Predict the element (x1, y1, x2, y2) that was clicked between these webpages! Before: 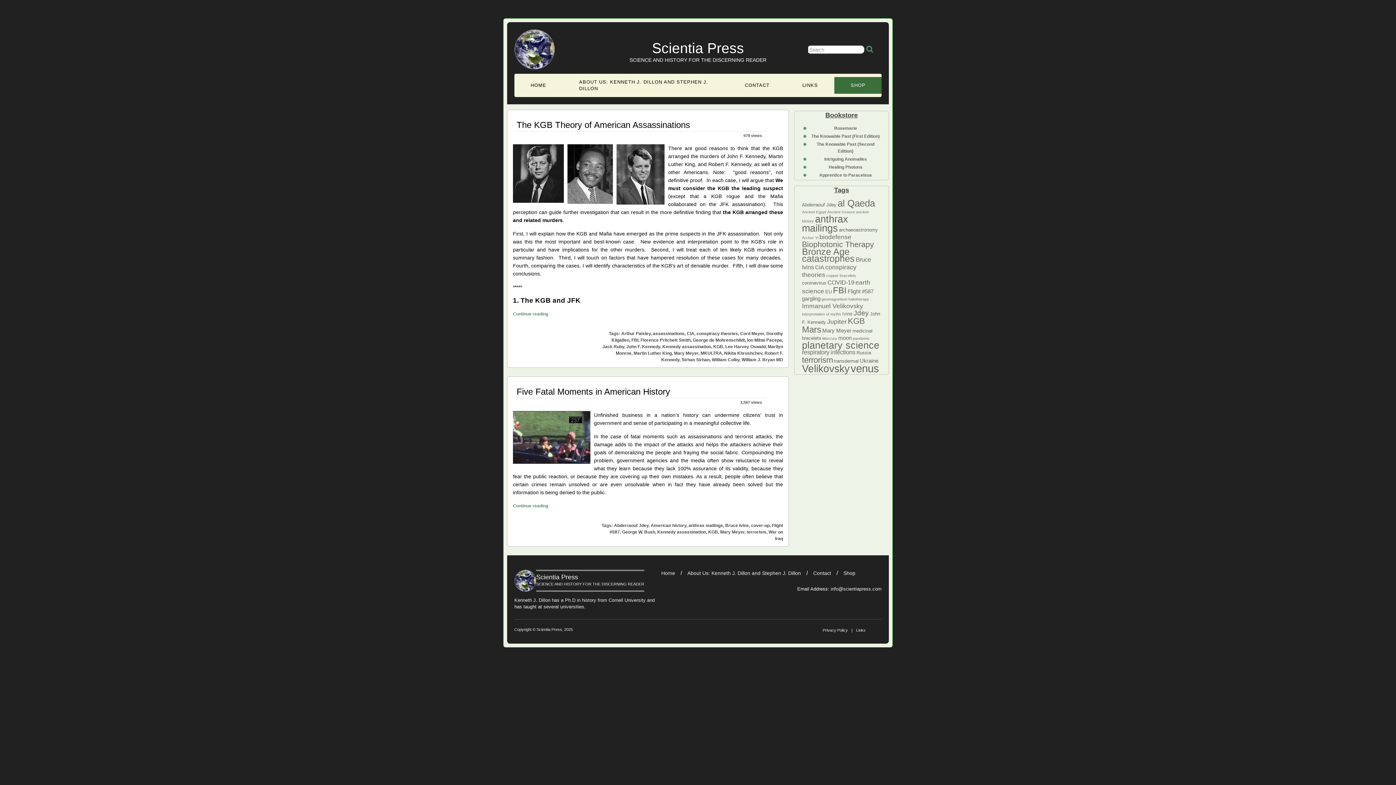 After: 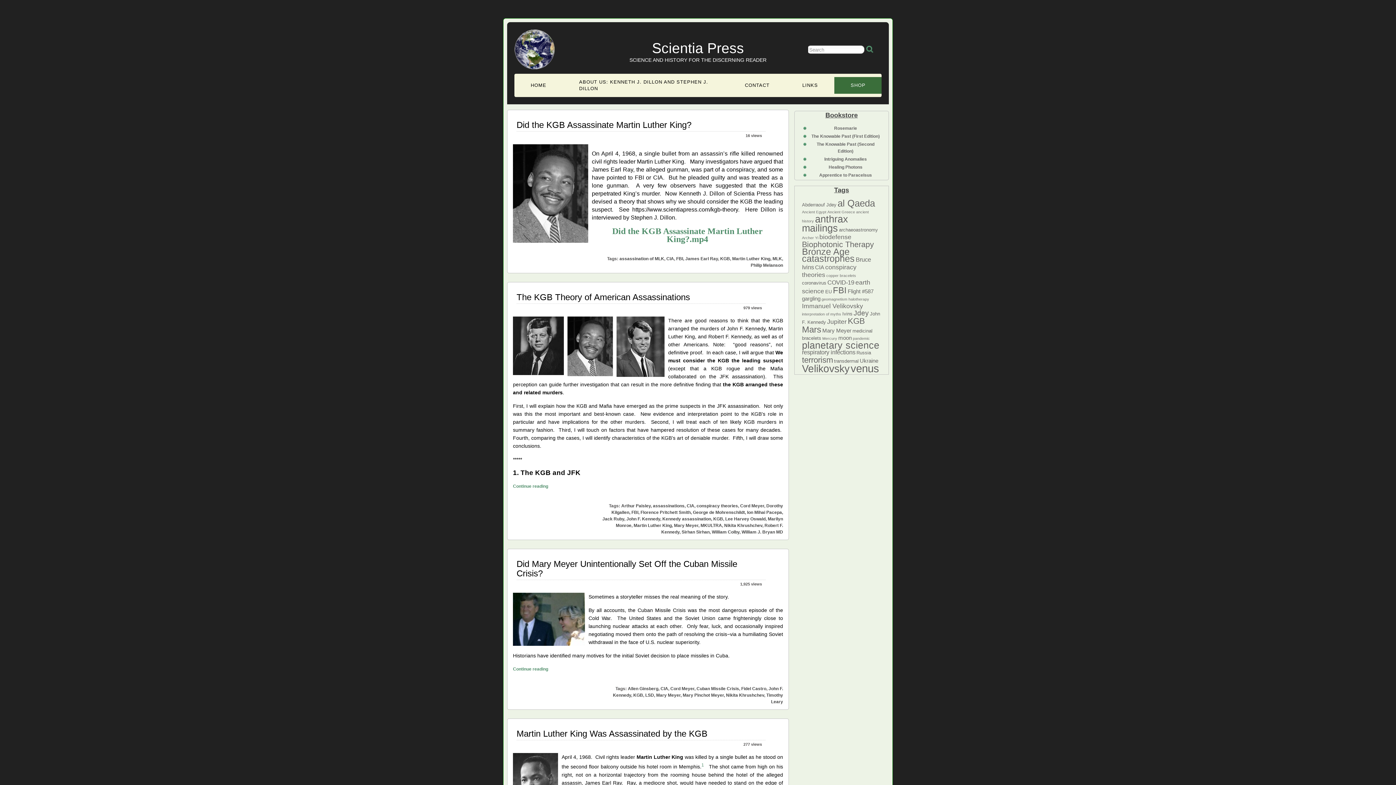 Action: label: CIA (6 items) bbox: (815, 264, 824, 270)